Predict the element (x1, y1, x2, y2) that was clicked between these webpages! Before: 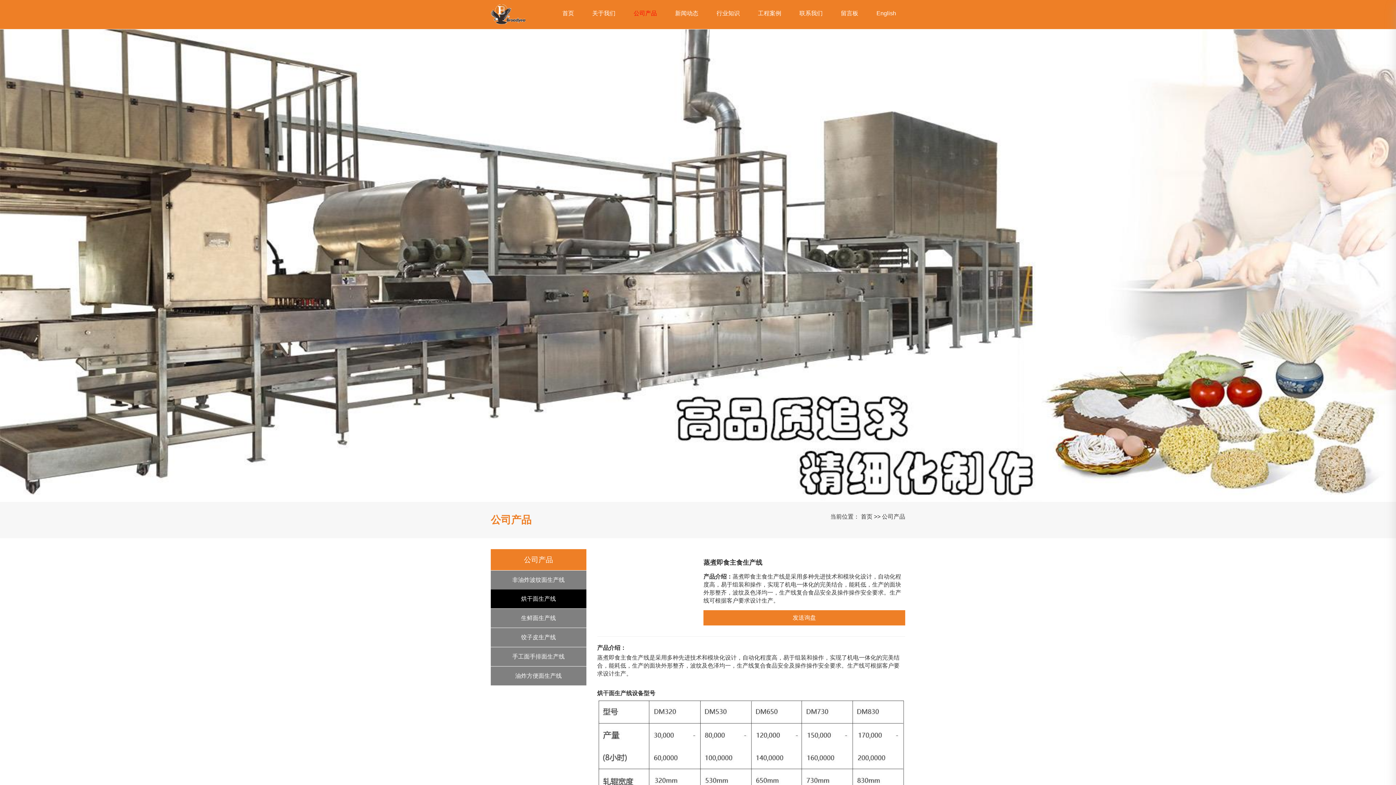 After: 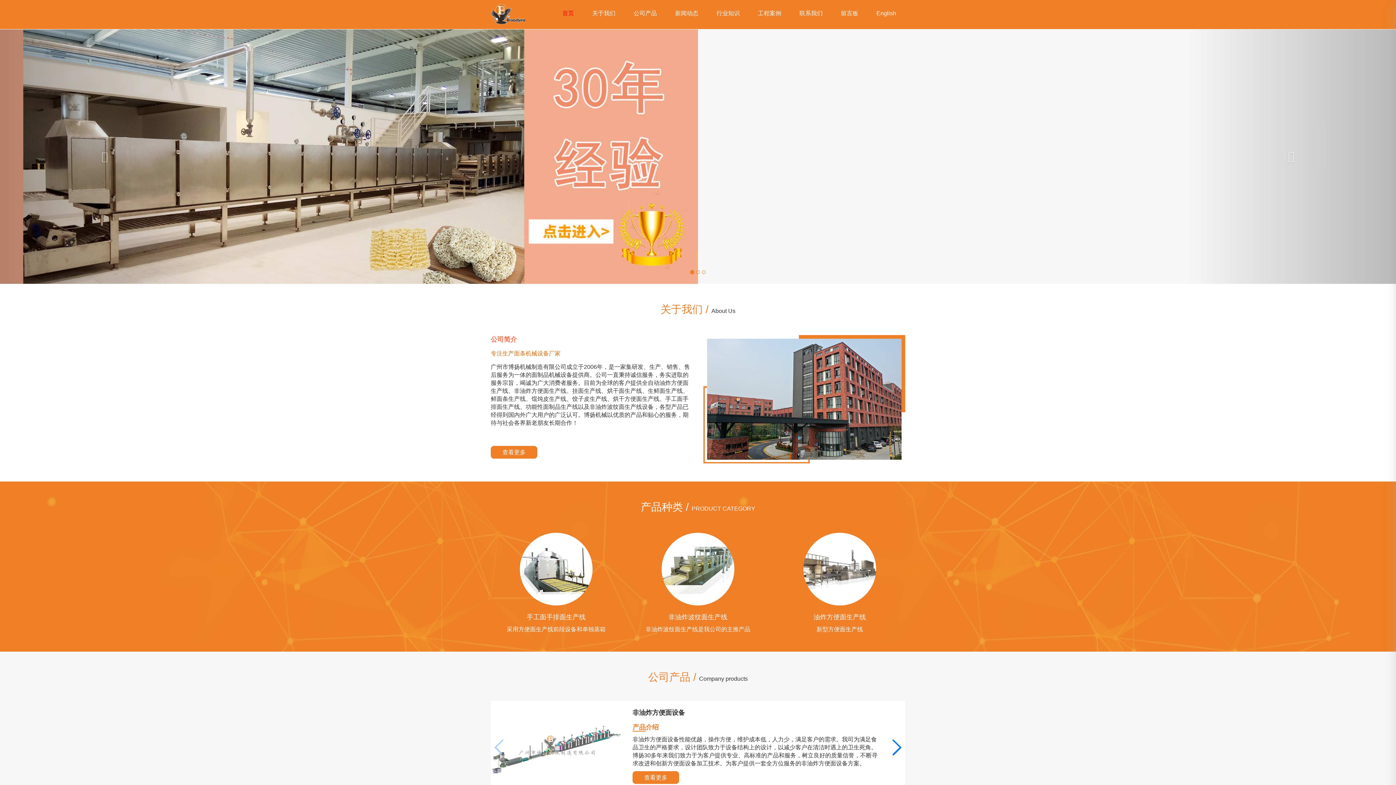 Action: label: 首页 bbox: (553, 4, 583, 22)